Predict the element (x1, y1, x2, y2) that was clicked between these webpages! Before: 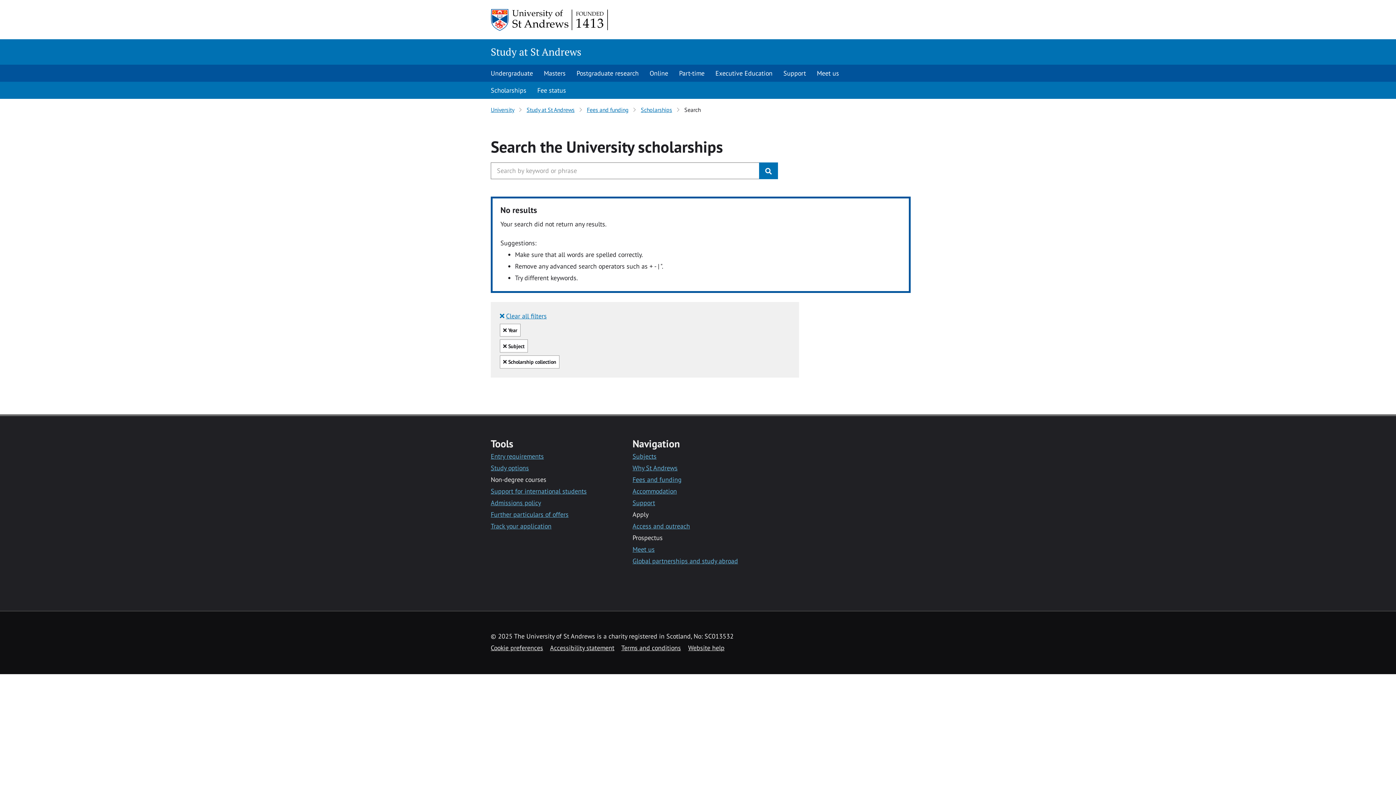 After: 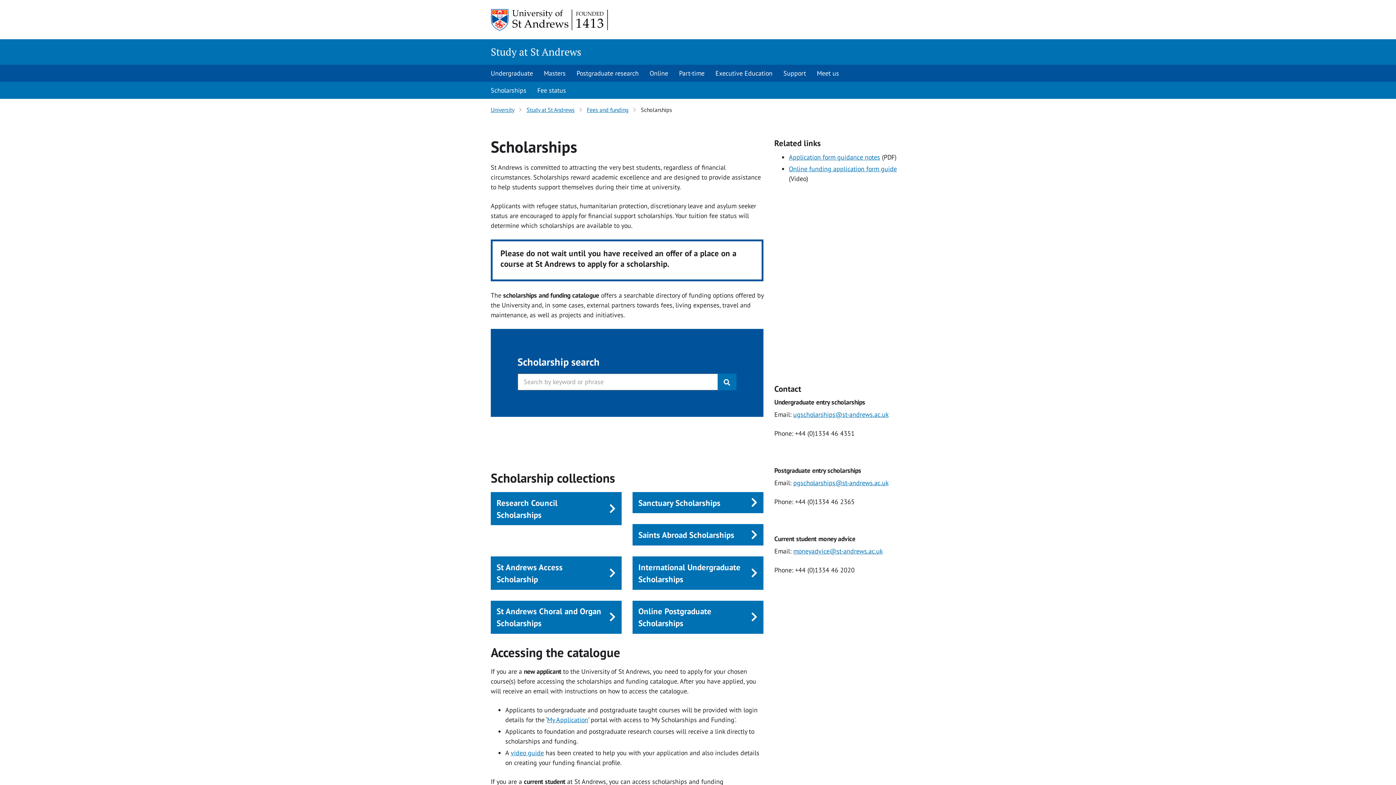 Action: bbox: (485, 81, 532, 98) label: Scholarships